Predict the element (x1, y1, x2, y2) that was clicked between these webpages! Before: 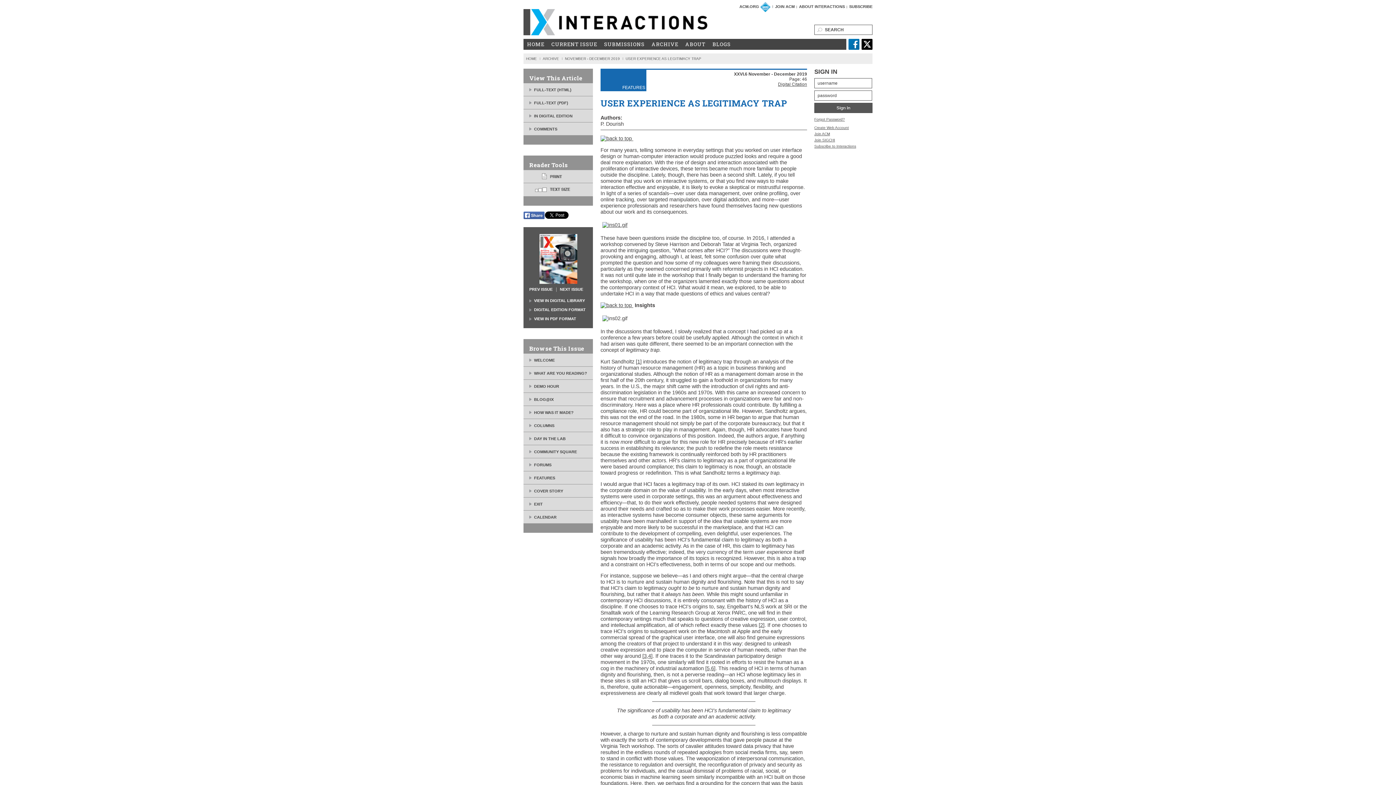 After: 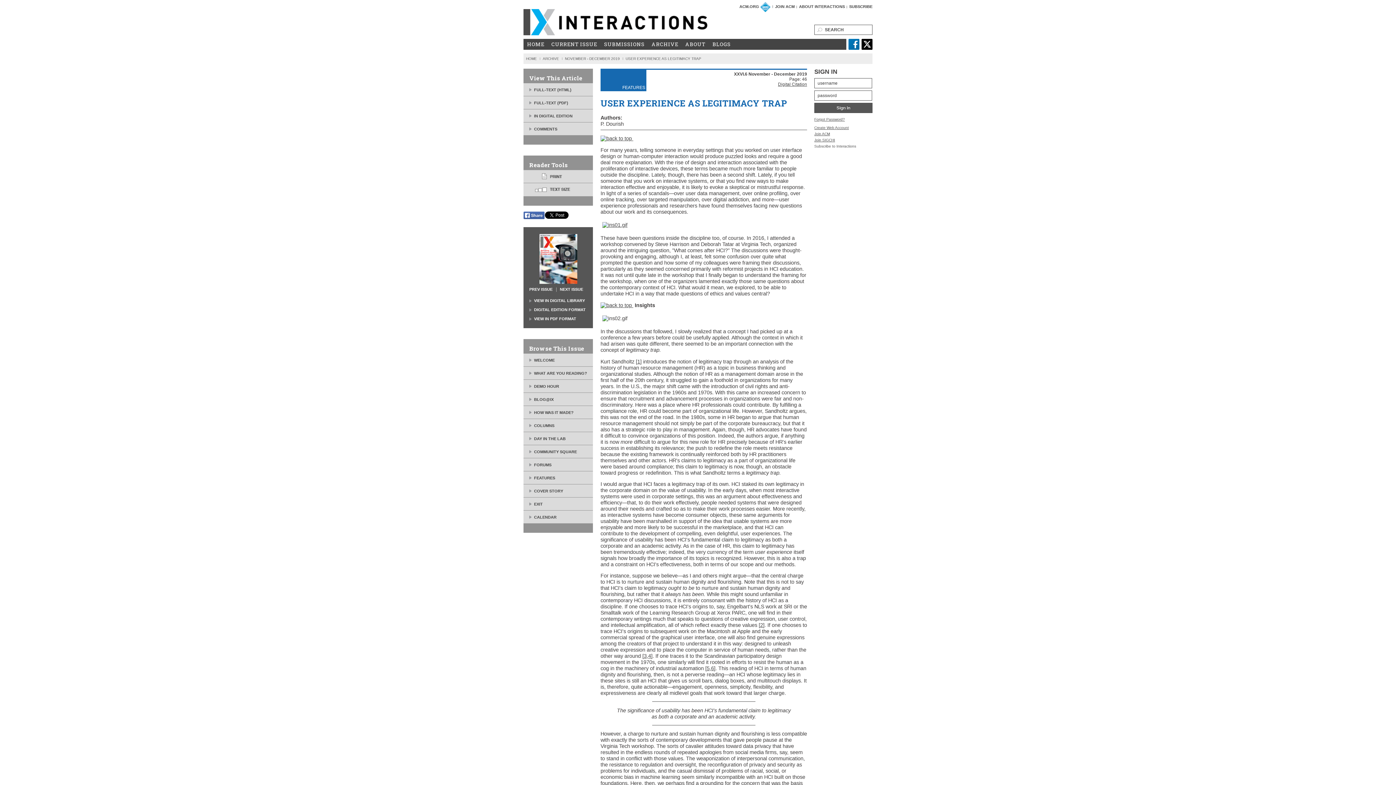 Action: label: Subscribe to Interactions bbox: (814, 144, 856, 148)